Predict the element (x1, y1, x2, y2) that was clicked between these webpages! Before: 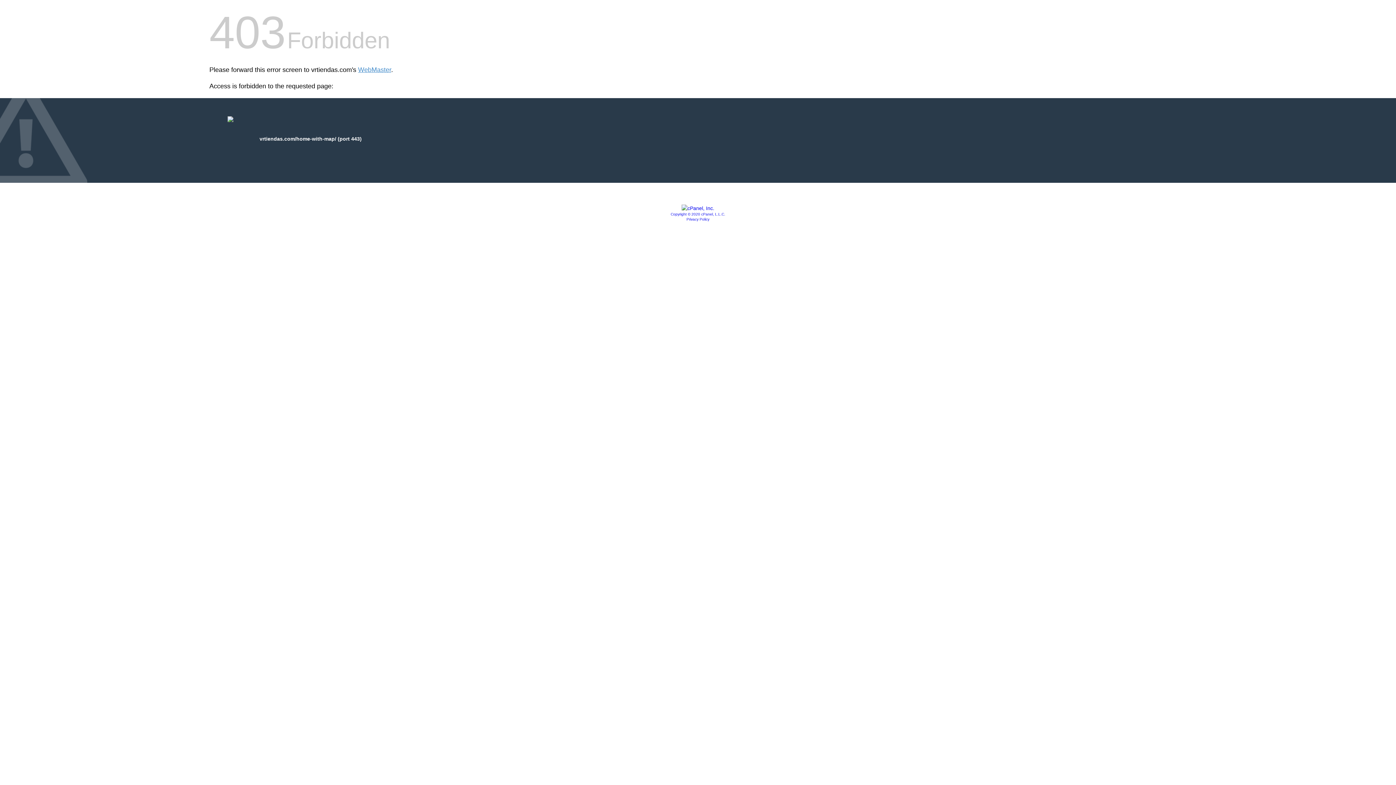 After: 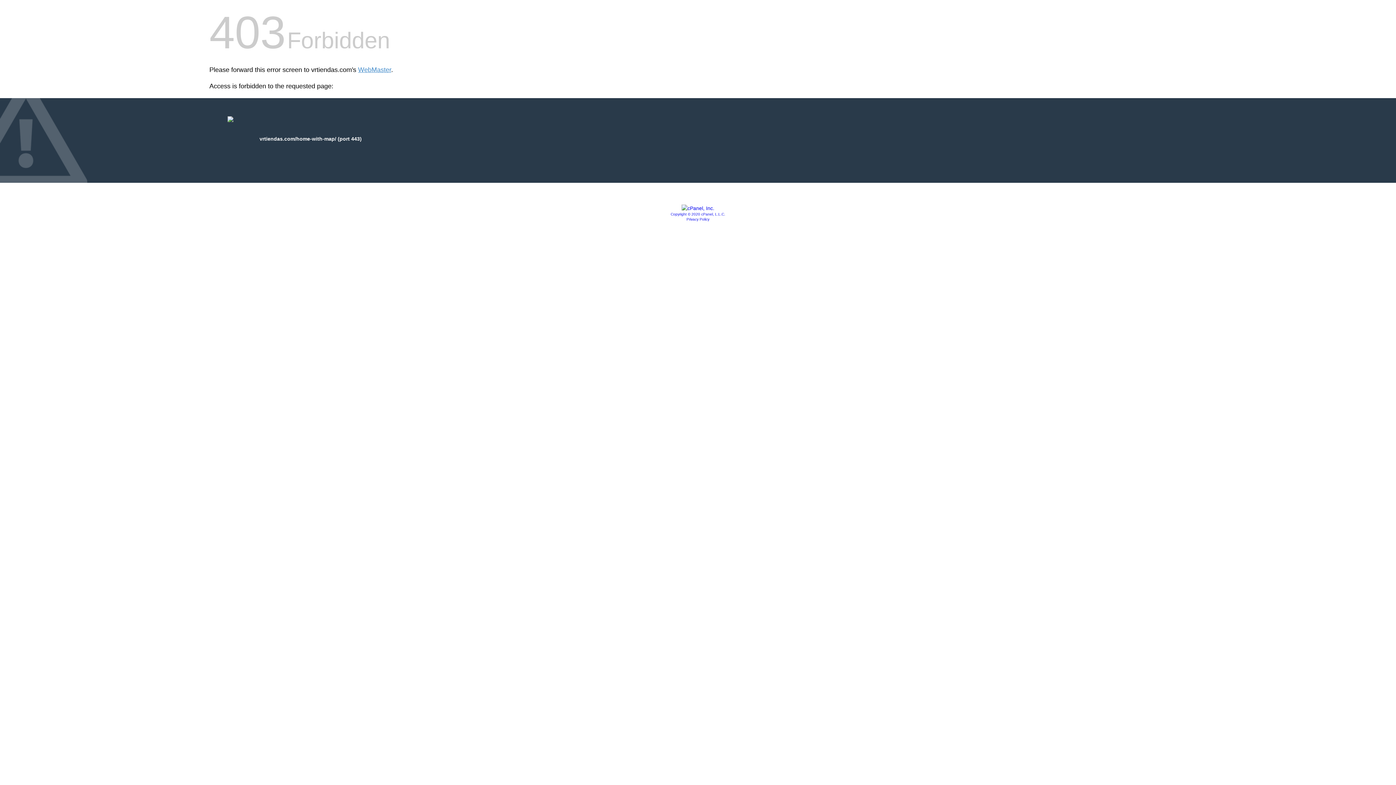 Action: bbox: (686, 217, 709, 221) label: Privacy Policy